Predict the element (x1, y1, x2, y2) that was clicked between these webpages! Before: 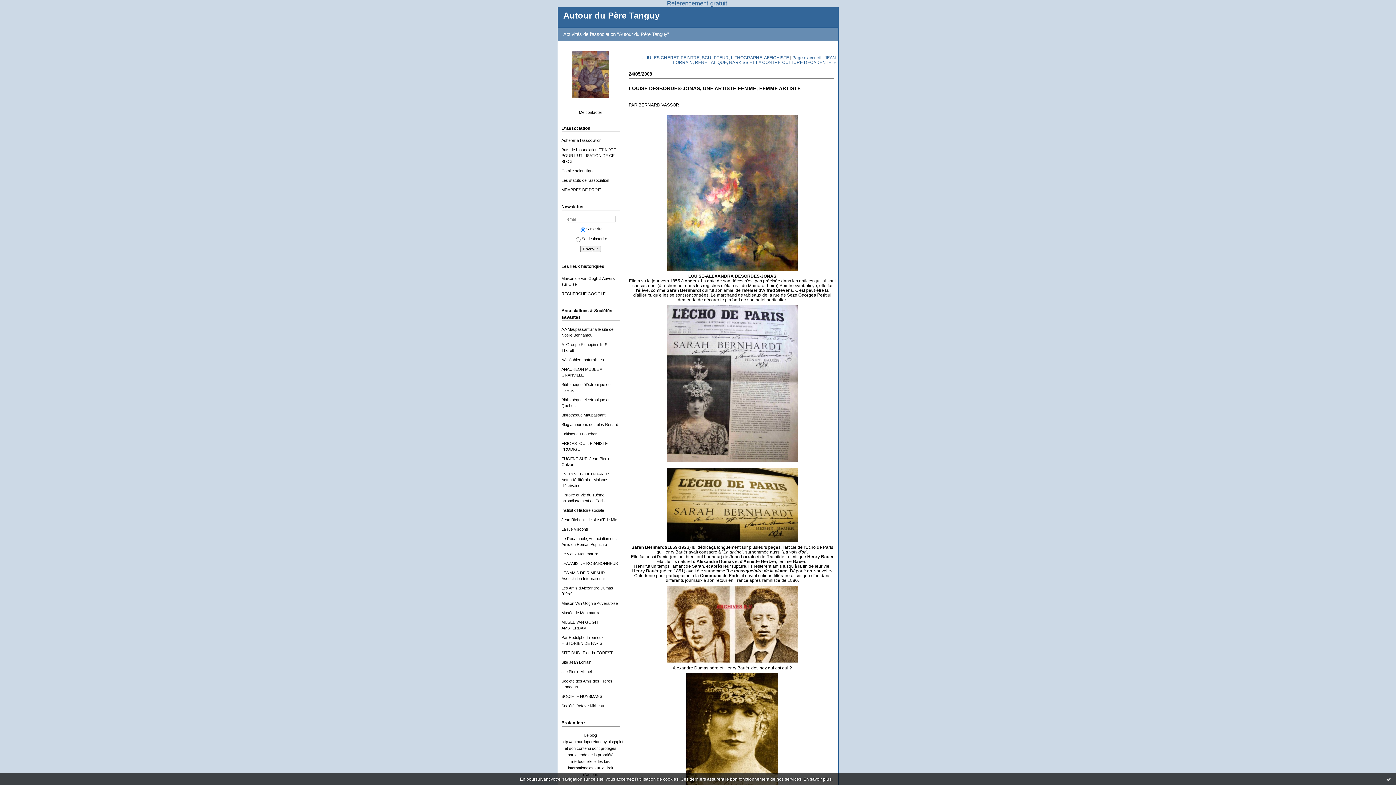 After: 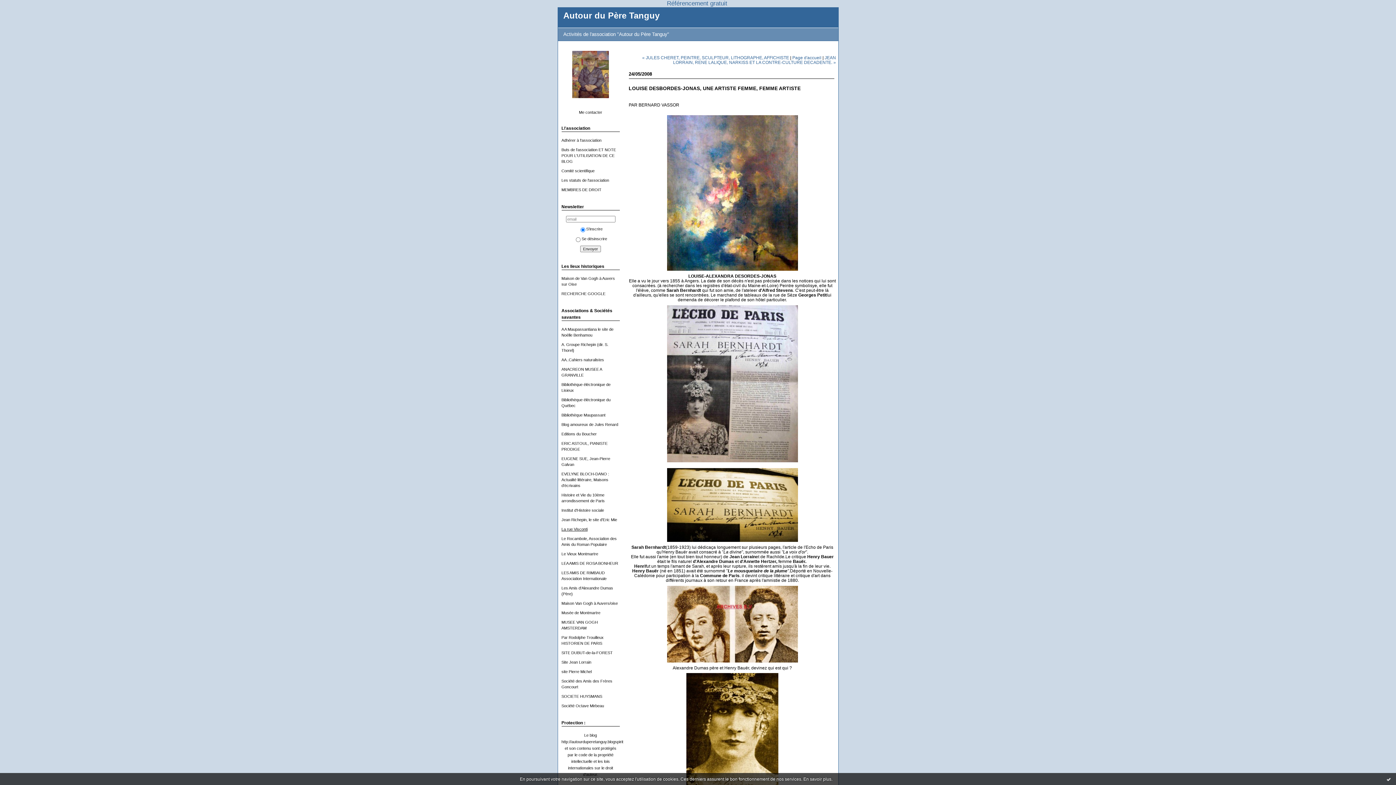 Action: label: La rue Visconti bbox: (561, 527, 587, 531)